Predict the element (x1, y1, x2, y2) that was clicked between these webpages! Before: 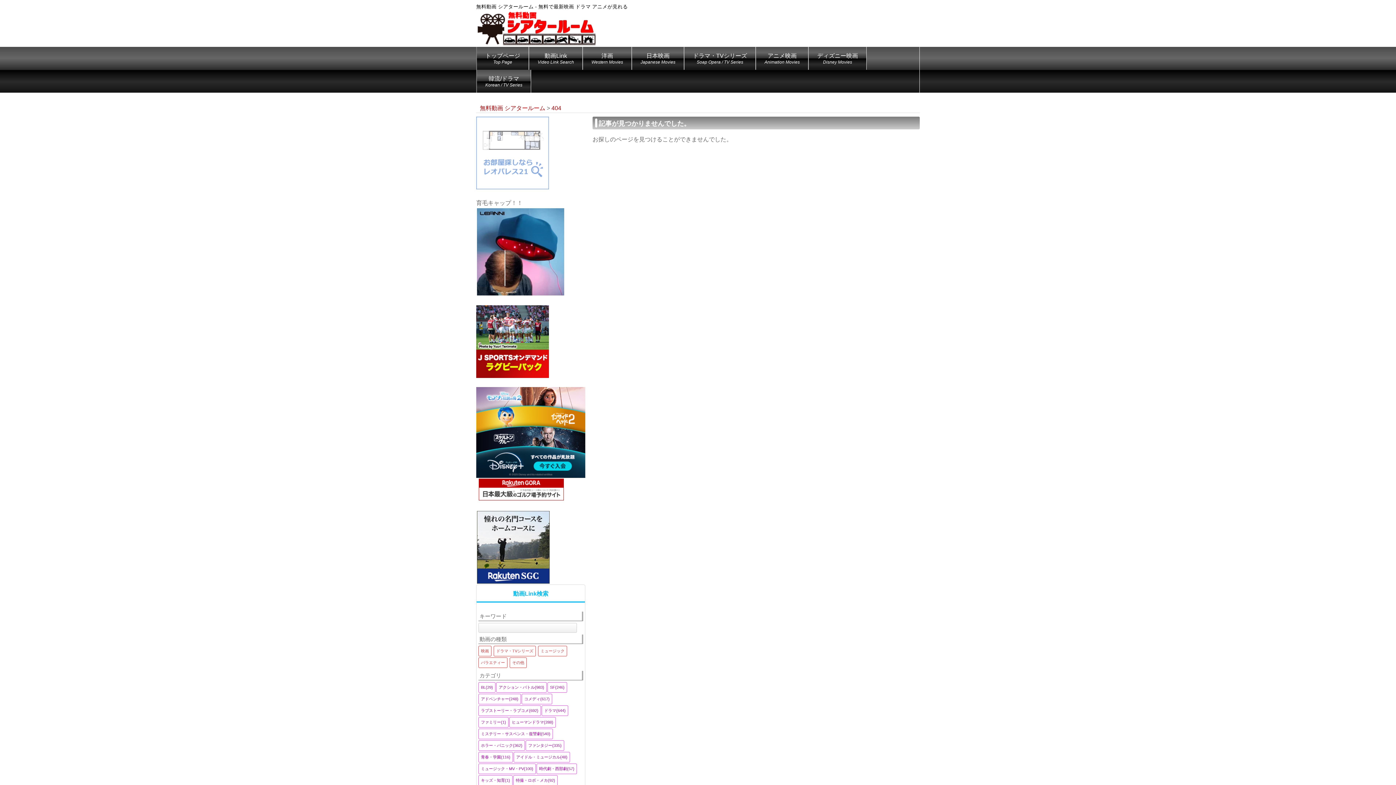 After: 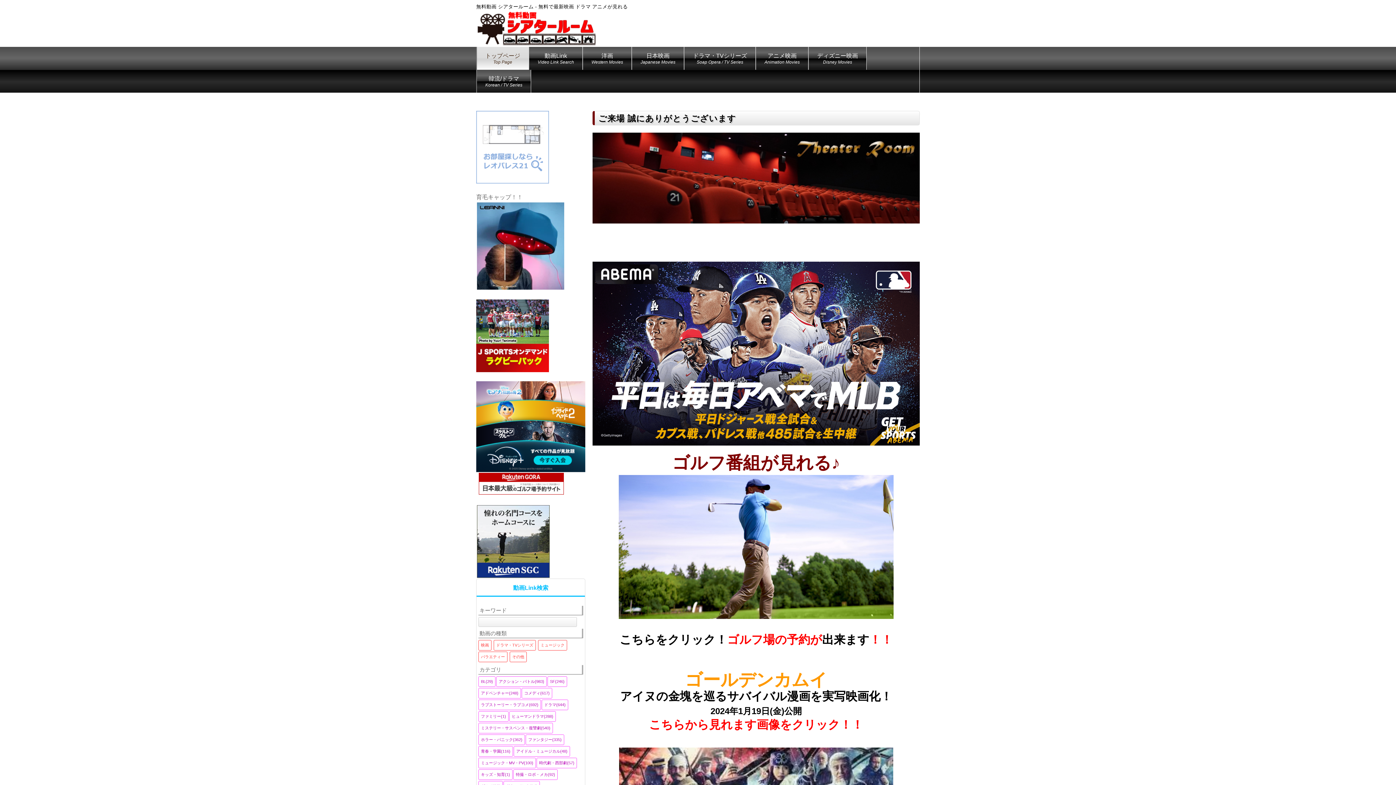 Action: label: 無料動画 シアタールーム bbox: (480, 105, 545, 111)